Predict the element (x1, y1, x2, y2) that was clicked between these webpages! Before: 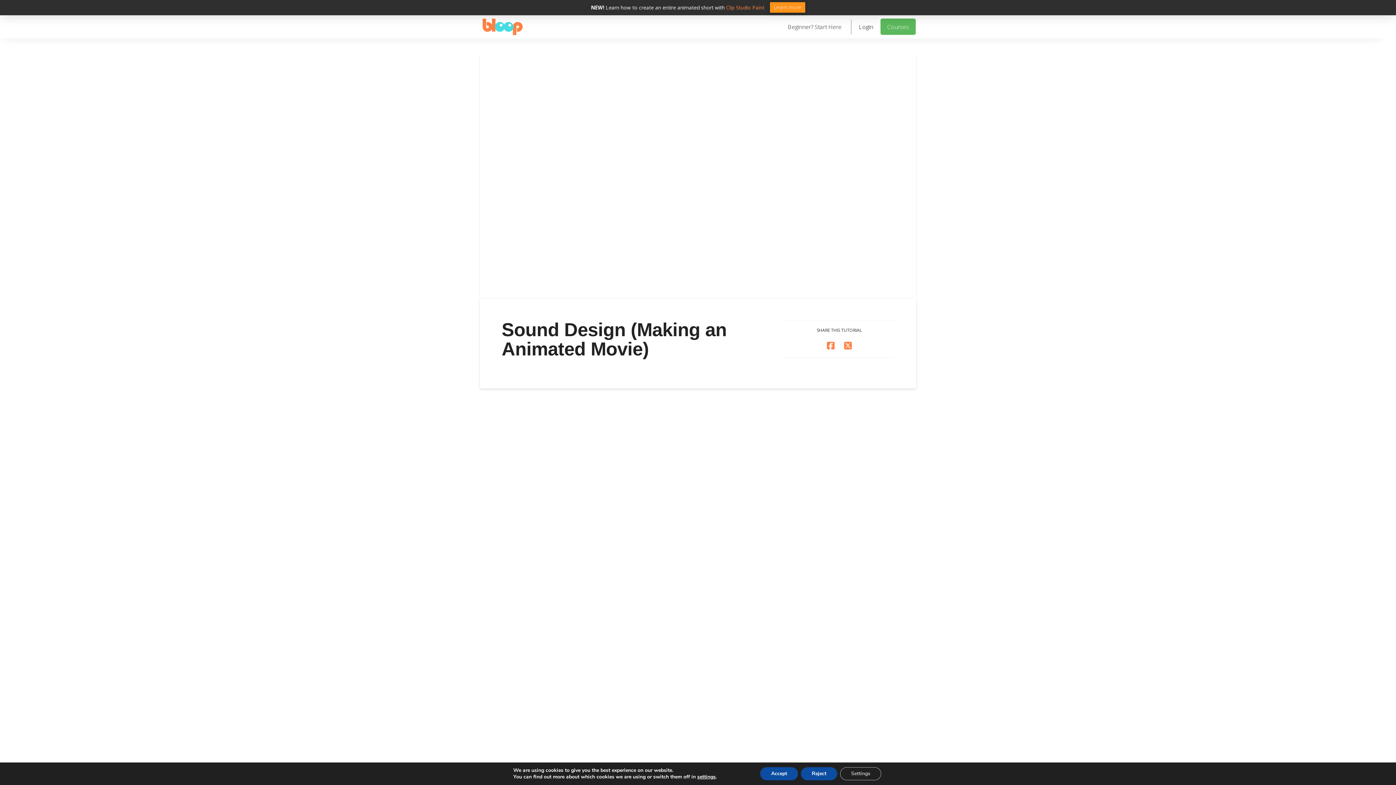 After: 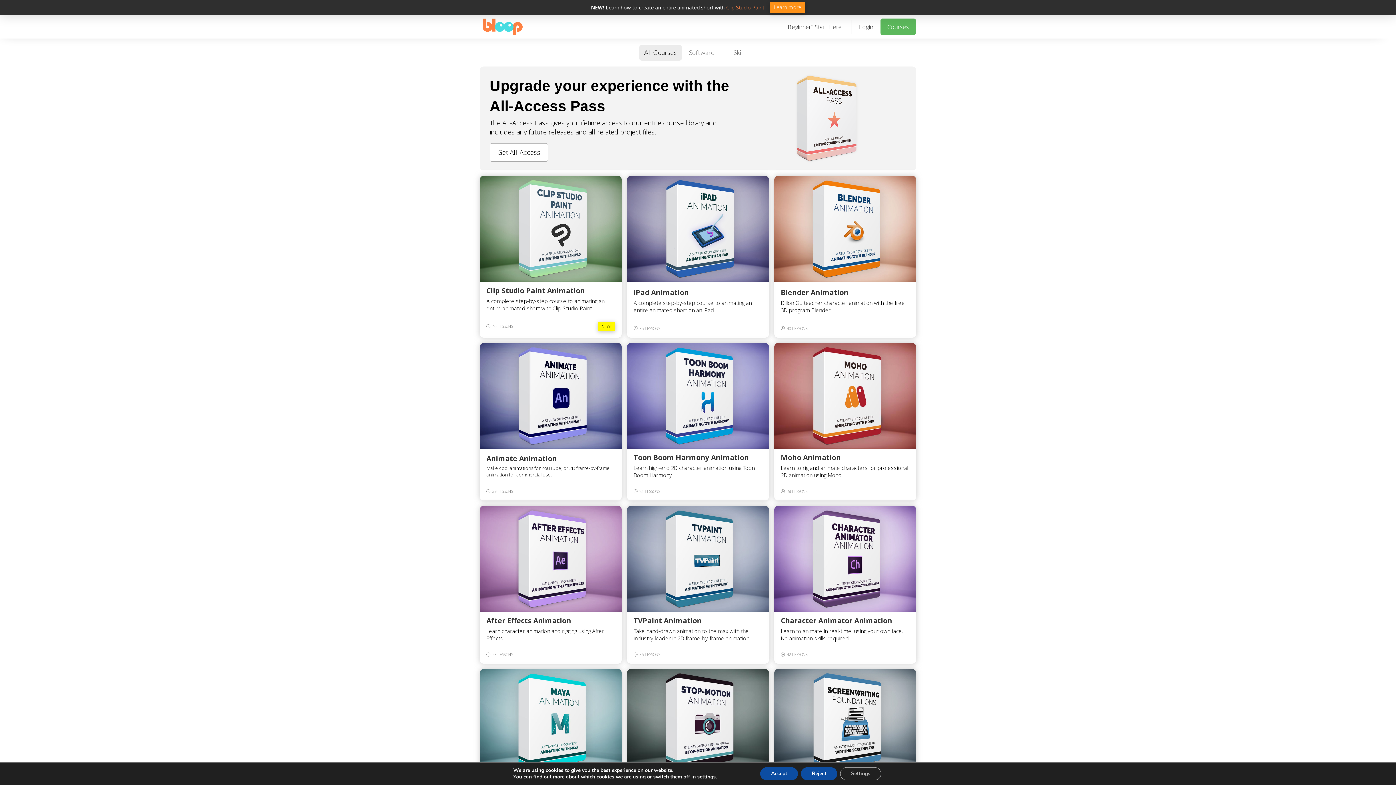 Action: bbox: (880, 18, 916, 34) label: Courses